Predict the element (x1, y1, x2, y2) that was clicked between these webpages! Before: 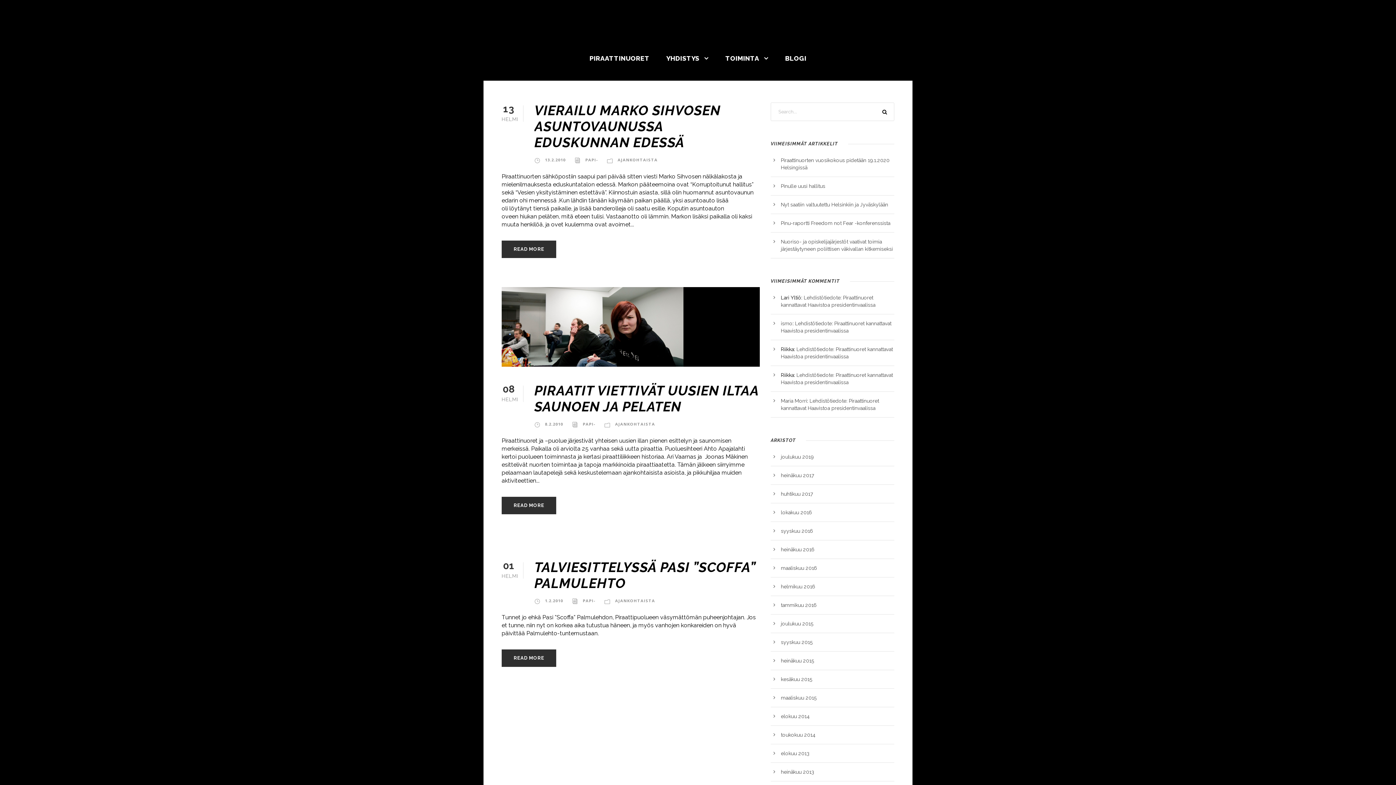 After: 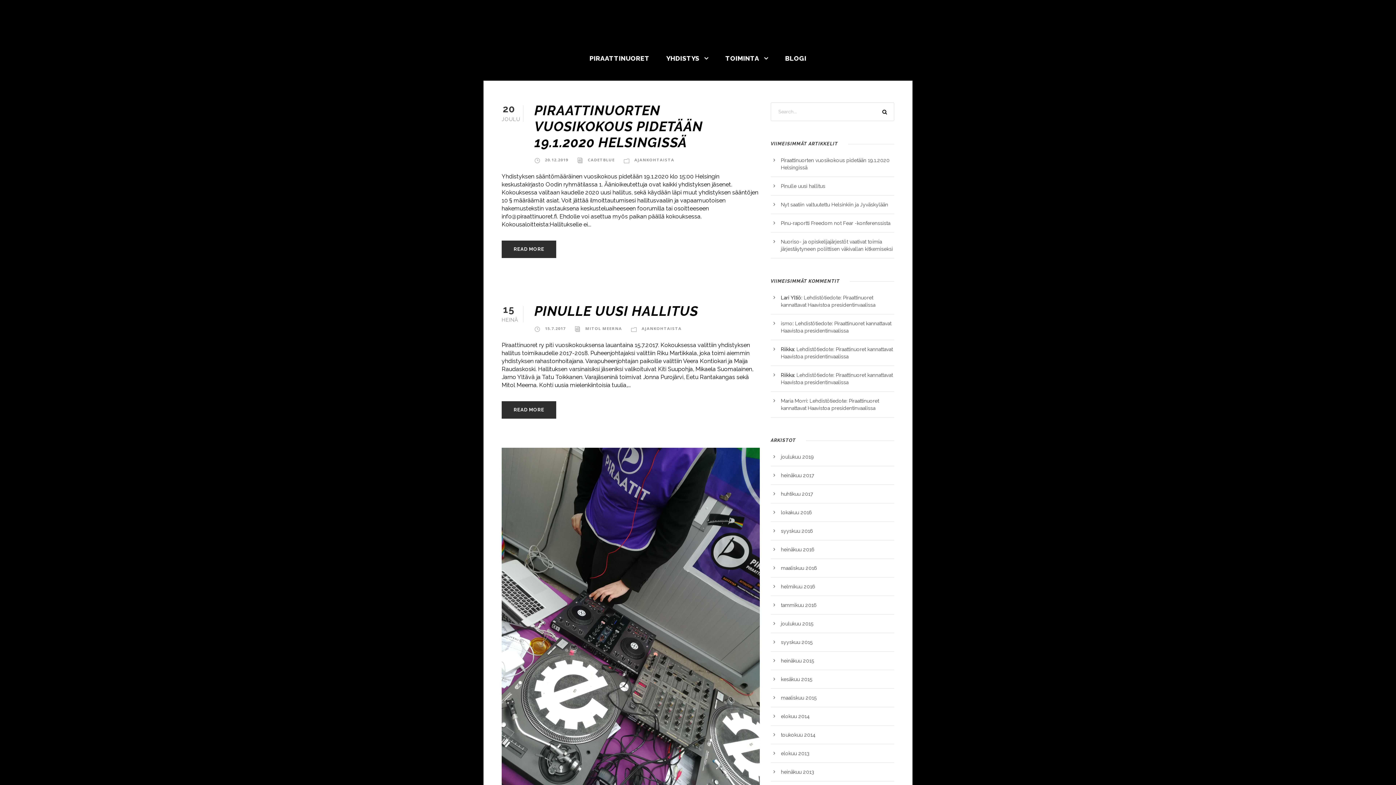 Action: bbox: (615, 421, 655, 426) label: AJANKOHTAISTA